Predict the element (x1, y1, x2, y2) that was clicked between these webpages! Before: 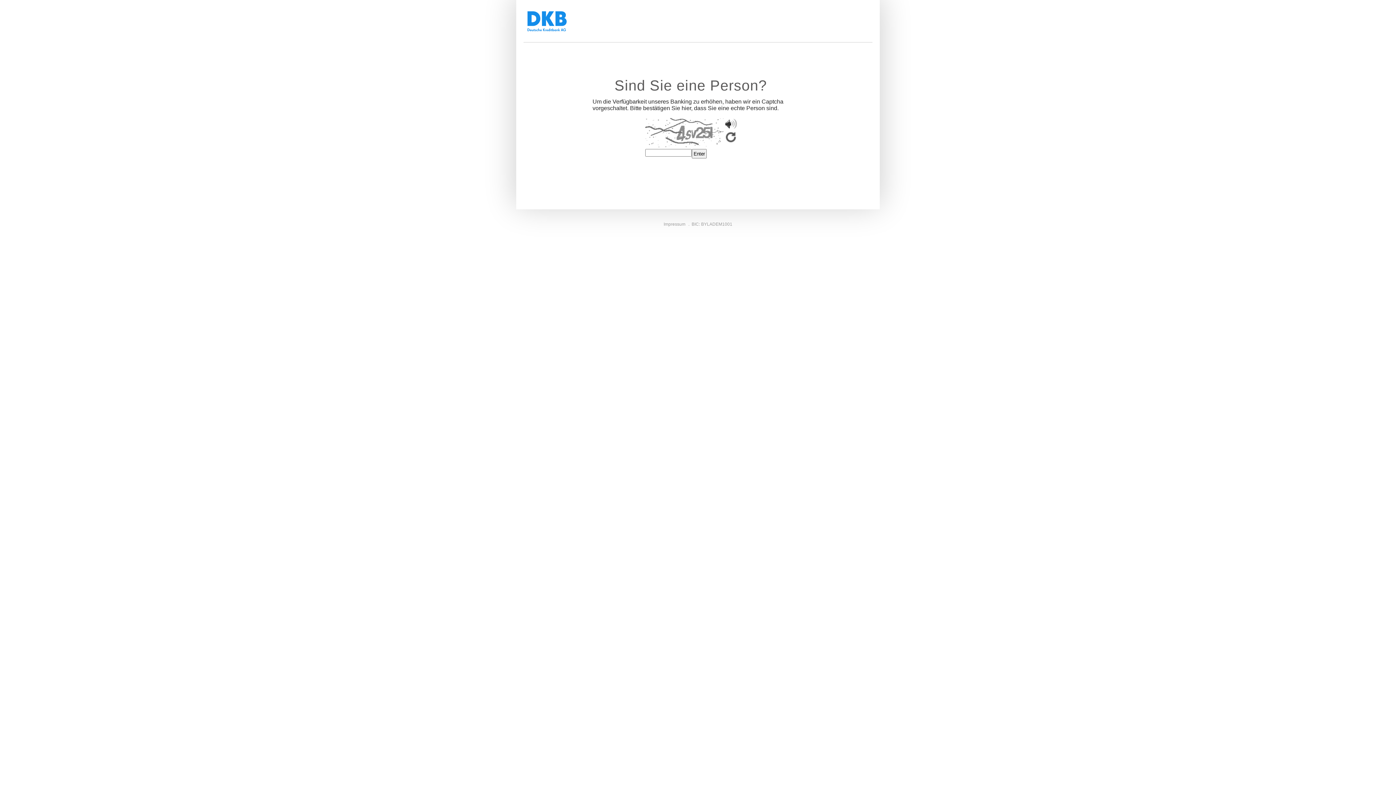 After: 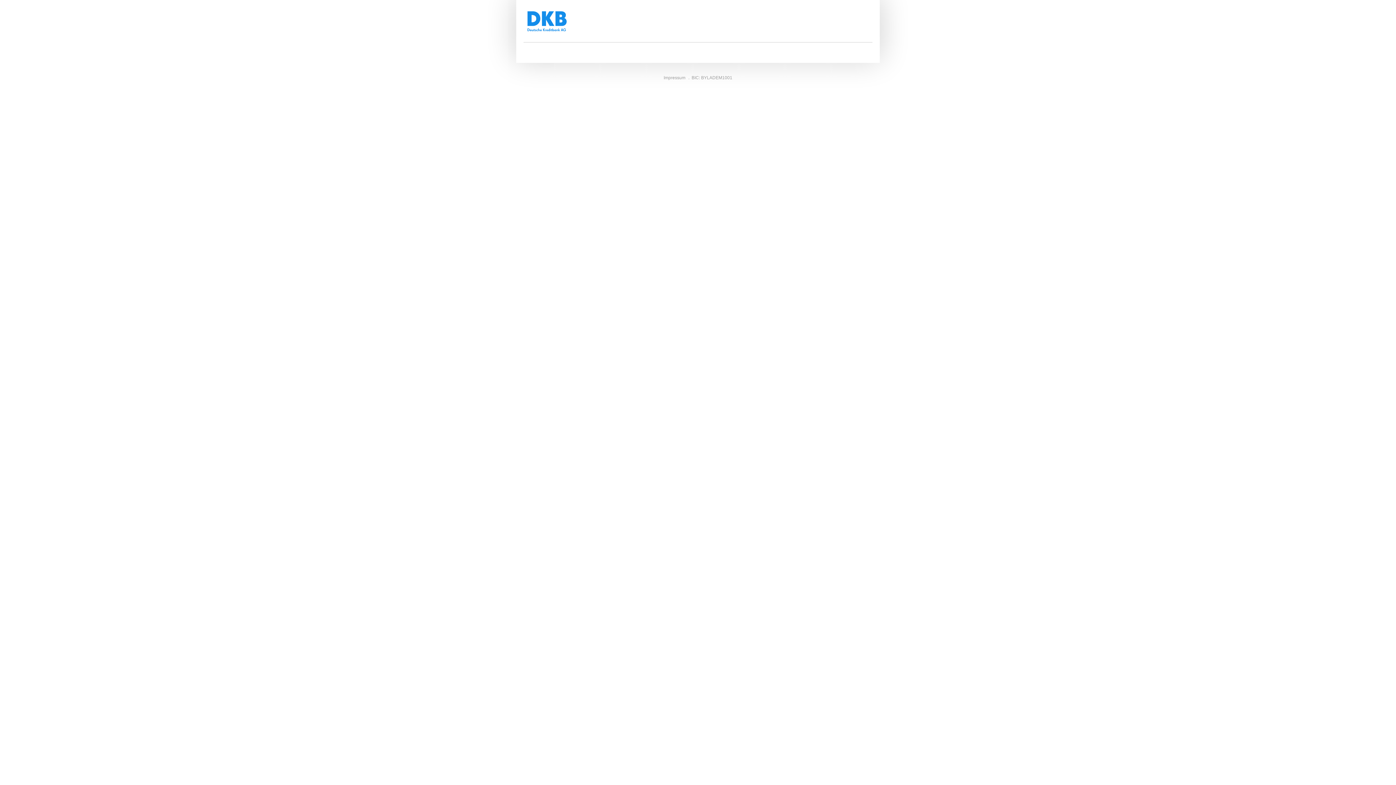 Action: bbox: (663, 221, 685, 226) label: Impressum